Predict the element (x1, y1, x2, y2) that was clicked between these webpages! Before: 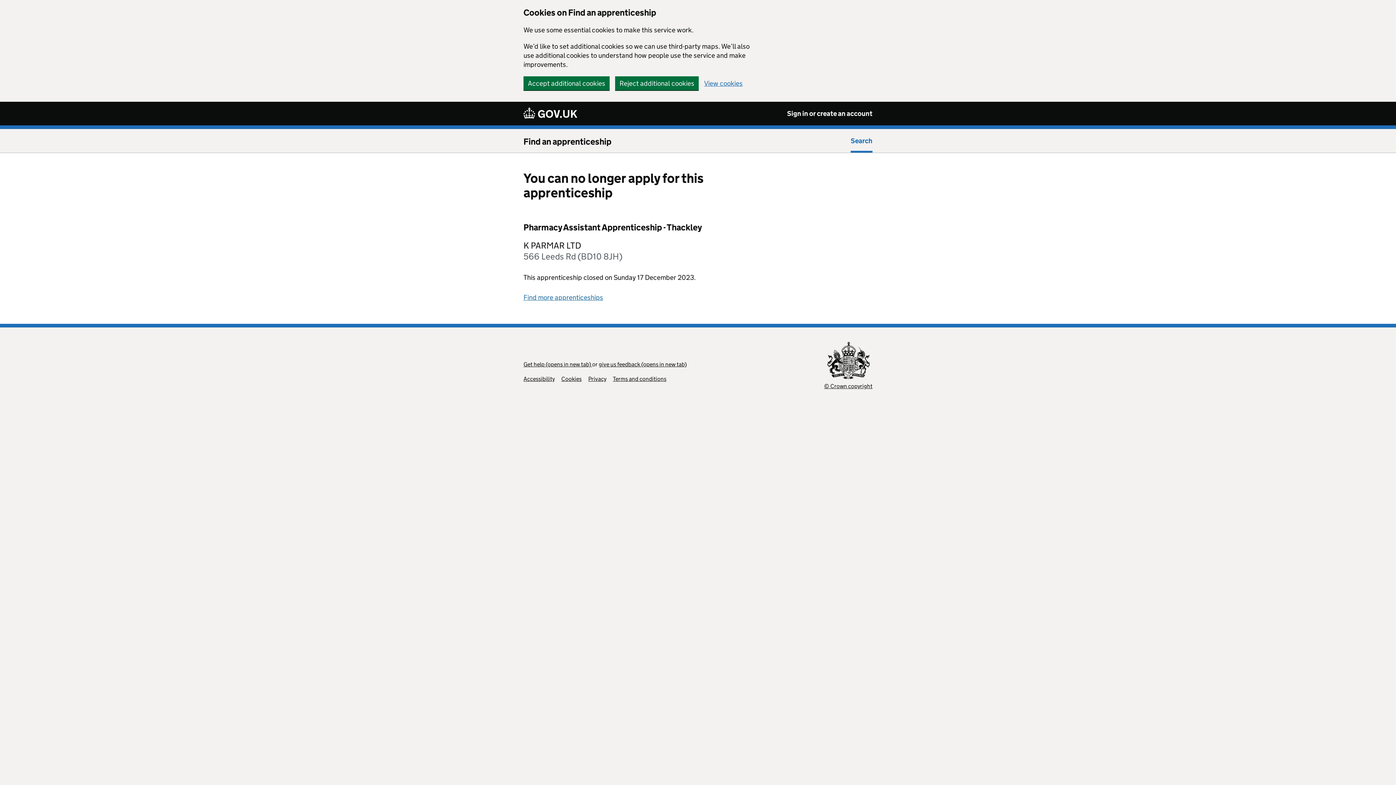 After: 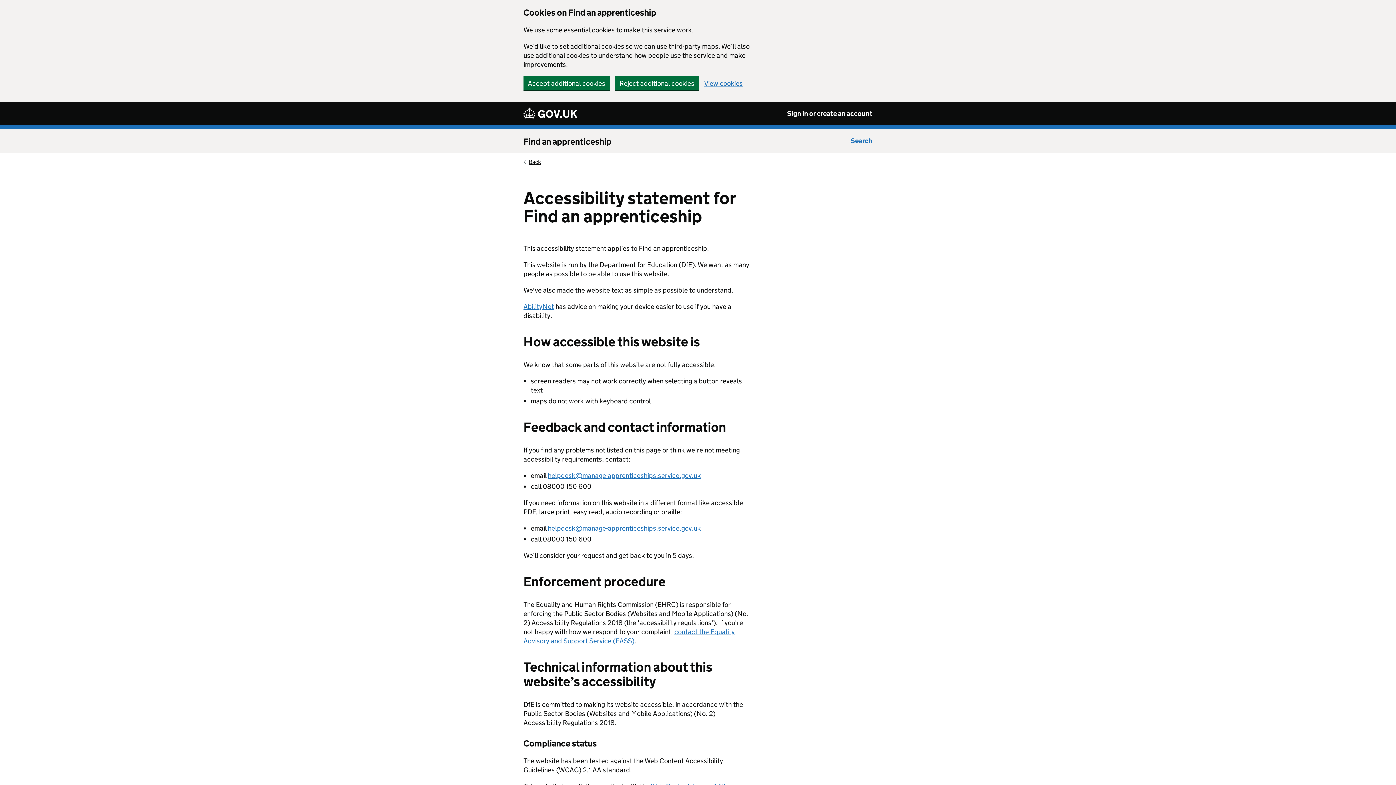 Action: bbox: (523, 375, 554, 382) label: Accessibility